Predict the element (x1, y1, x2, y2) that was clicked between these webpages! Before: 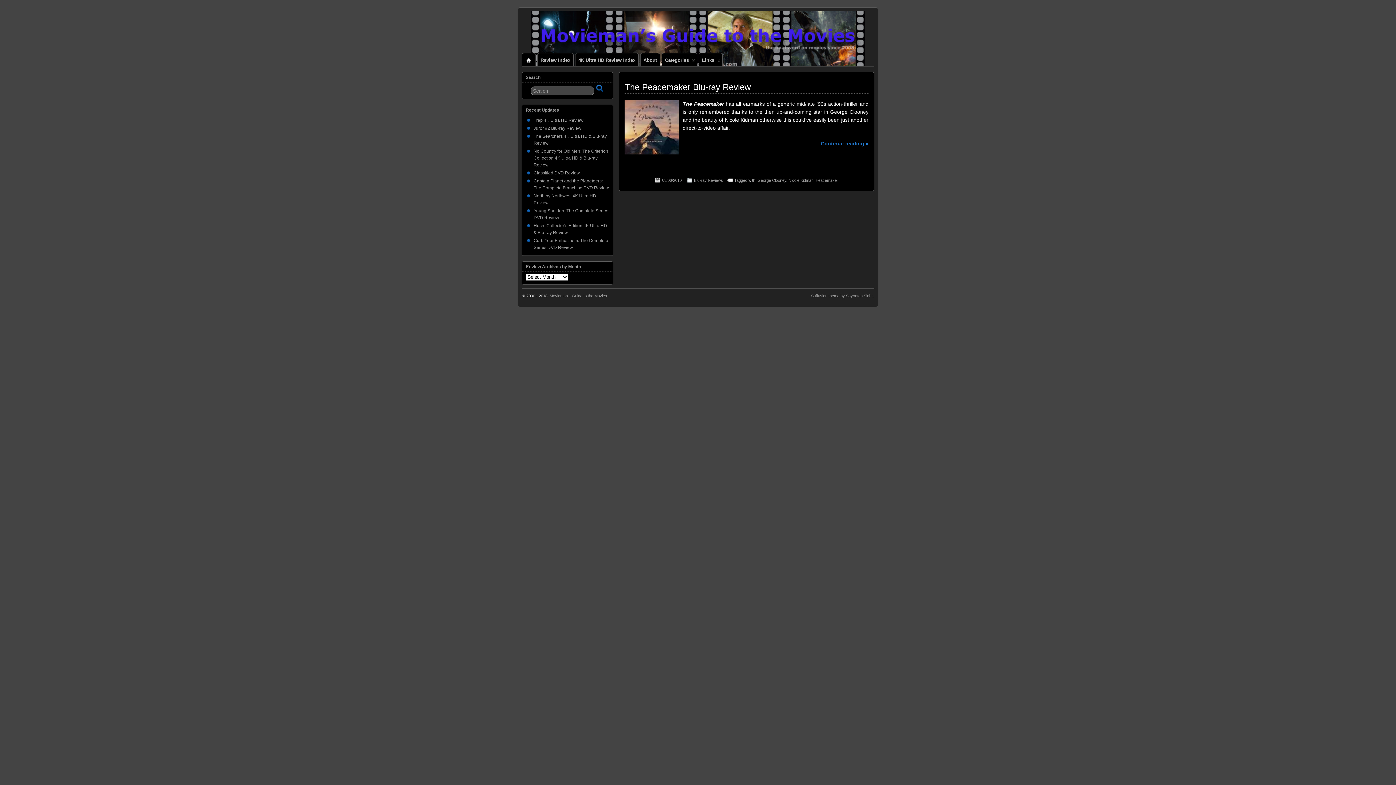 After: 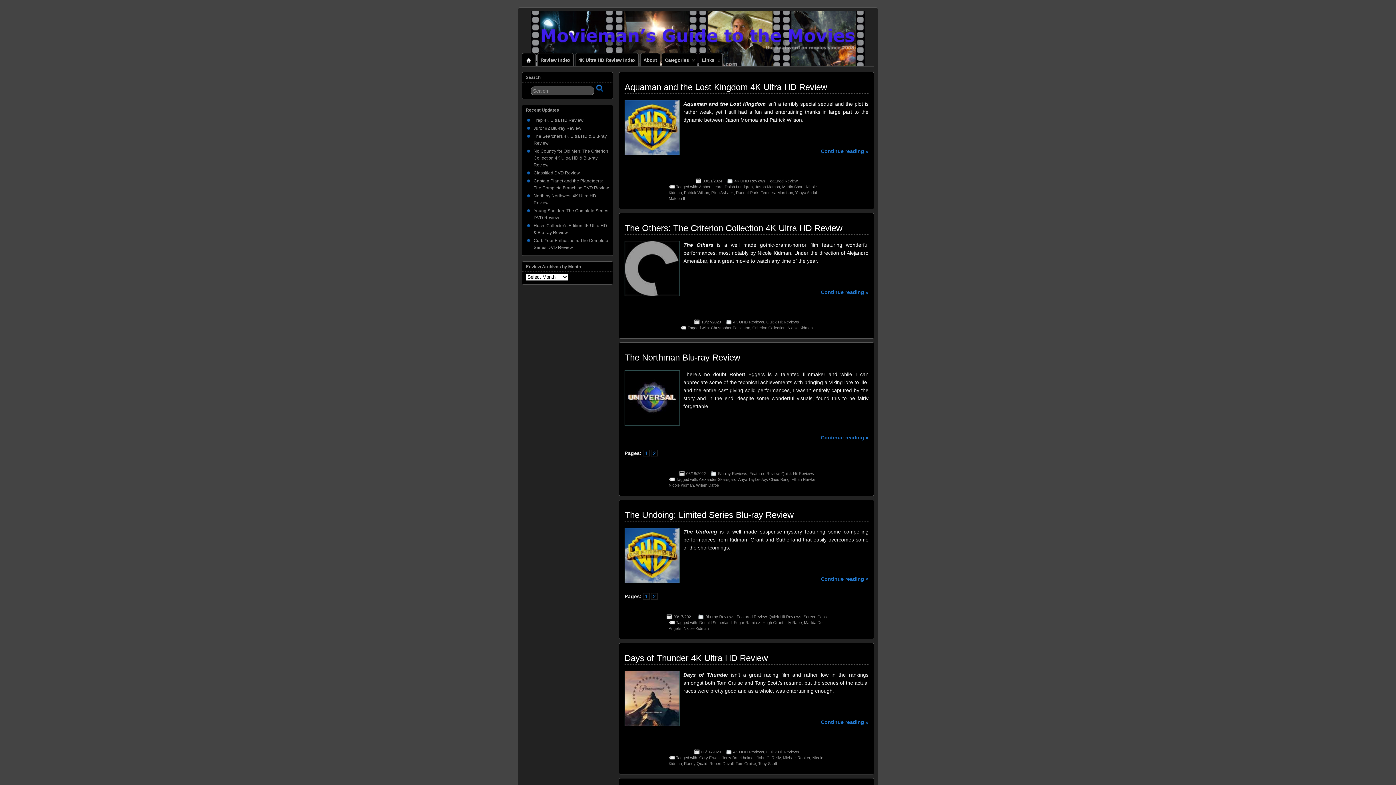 Action: label: Nicole Kidman bbox: (788, 178, 813, 182)